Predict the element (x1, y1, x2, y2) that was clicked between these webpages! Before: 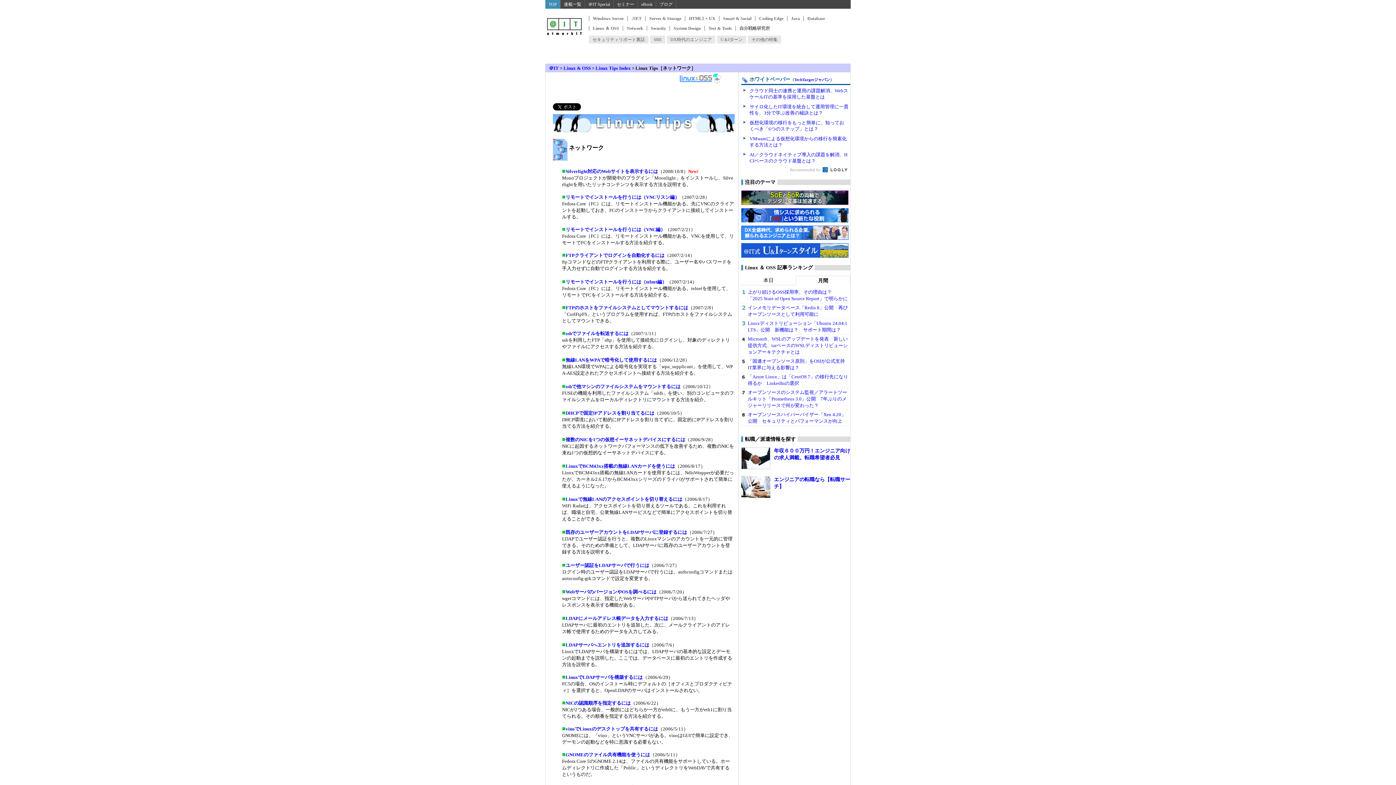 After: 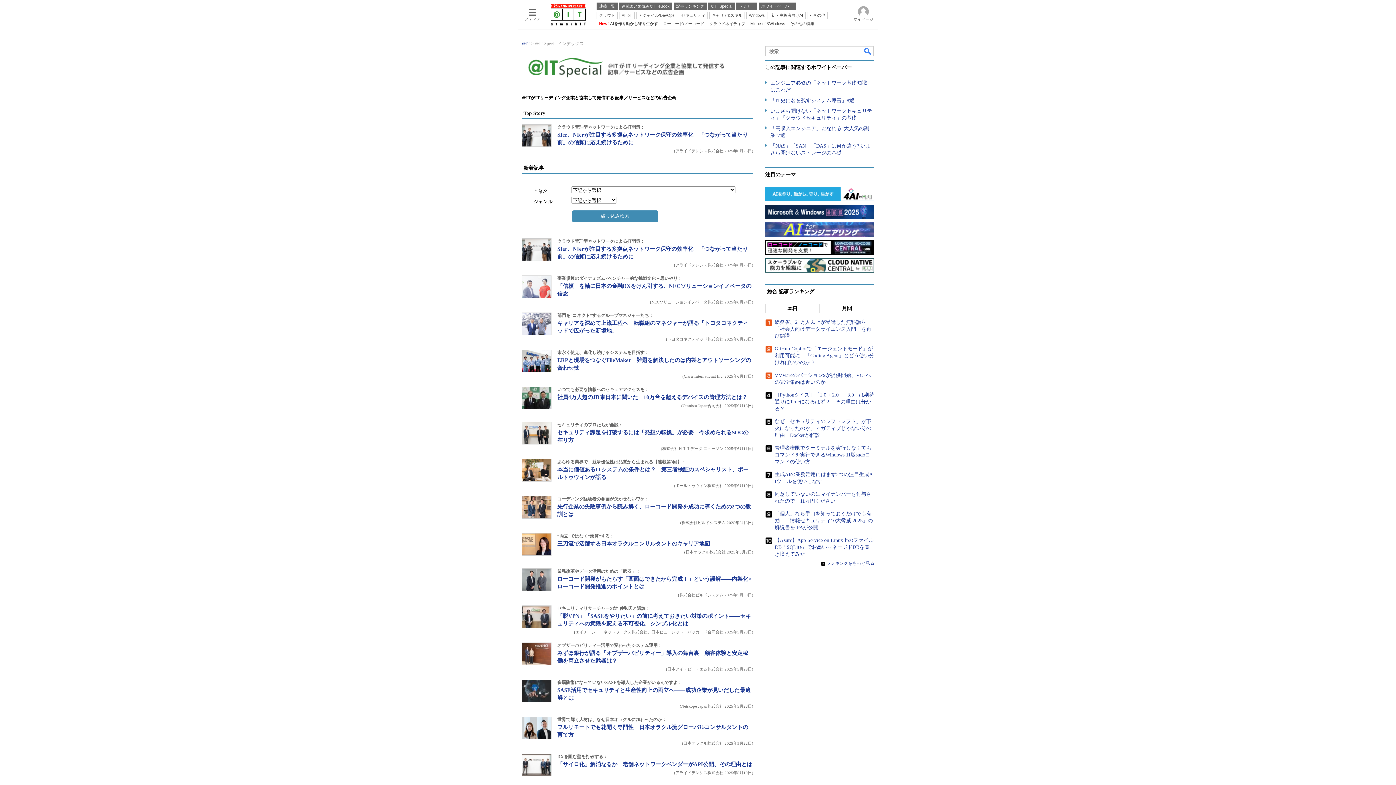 Action: bbox: (585, 0, 613, 9) label: ＠IT Special